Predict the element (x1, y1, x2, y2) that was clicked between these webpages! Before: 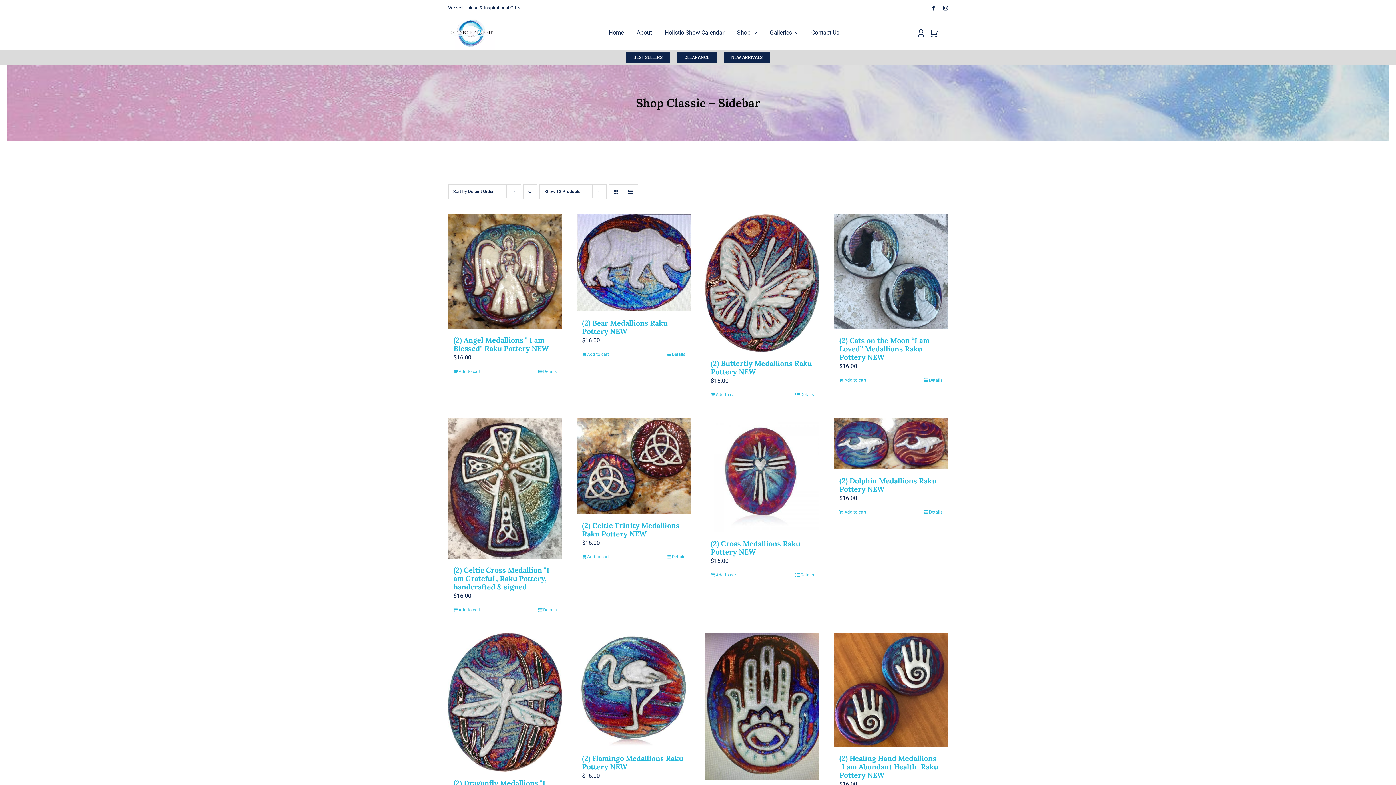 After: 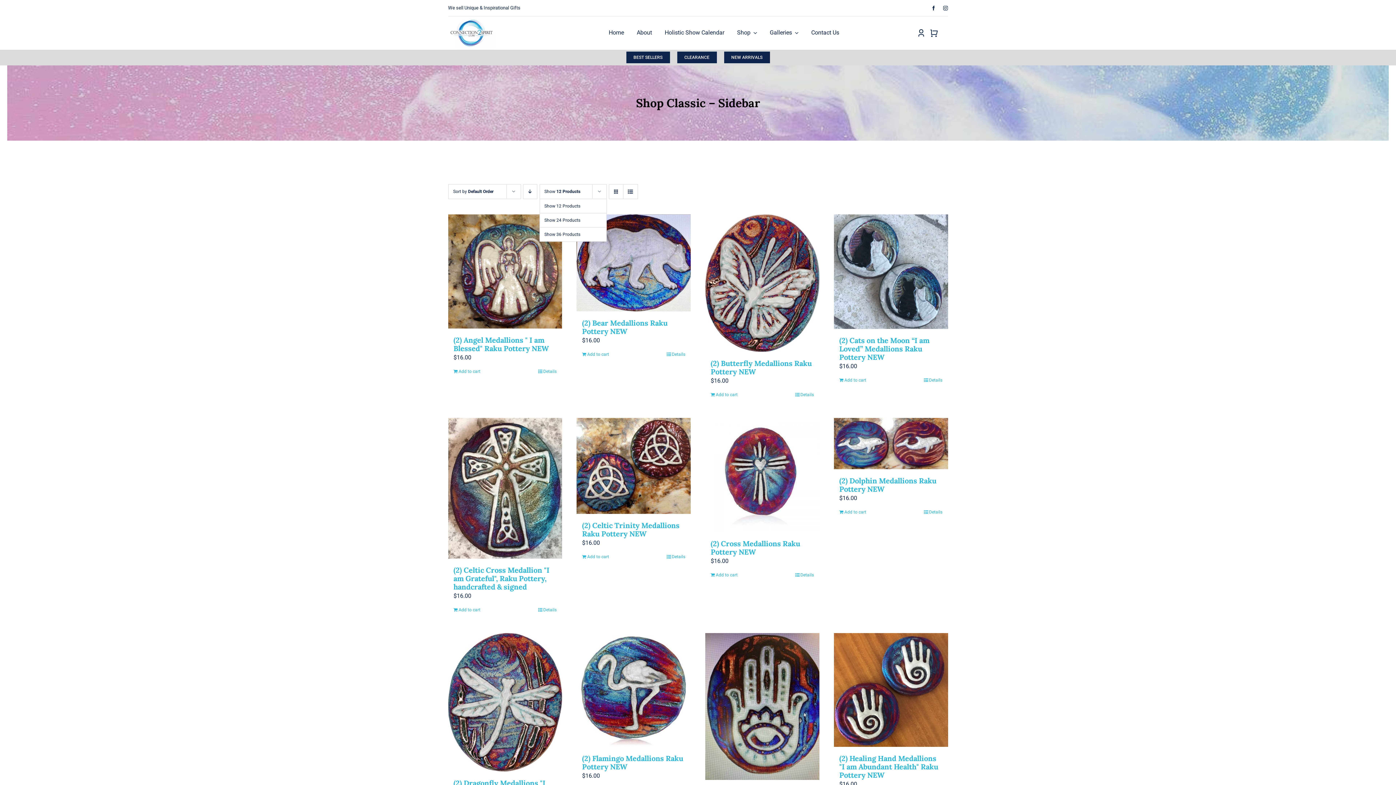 Action: bbox: (544, 189, 580, 194) label: Show 12 Products